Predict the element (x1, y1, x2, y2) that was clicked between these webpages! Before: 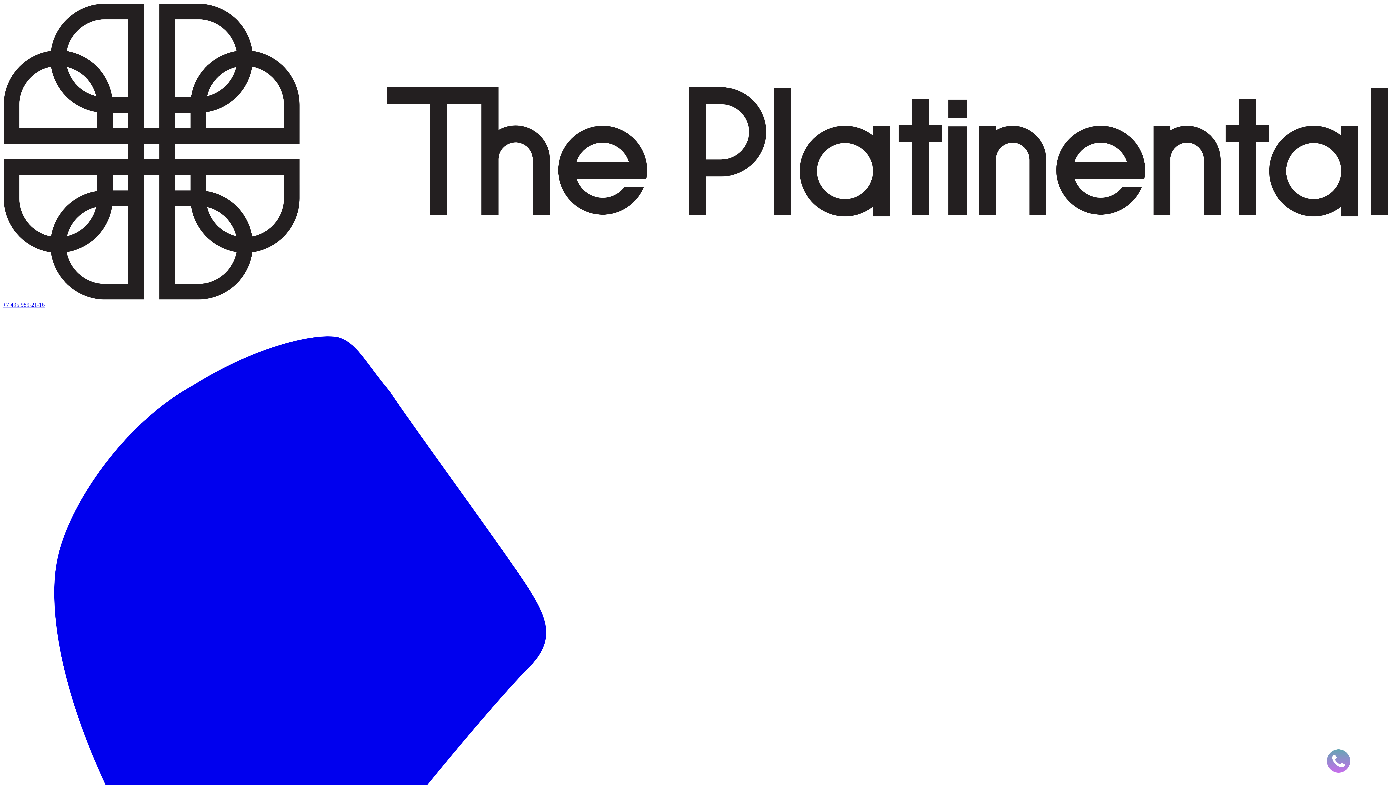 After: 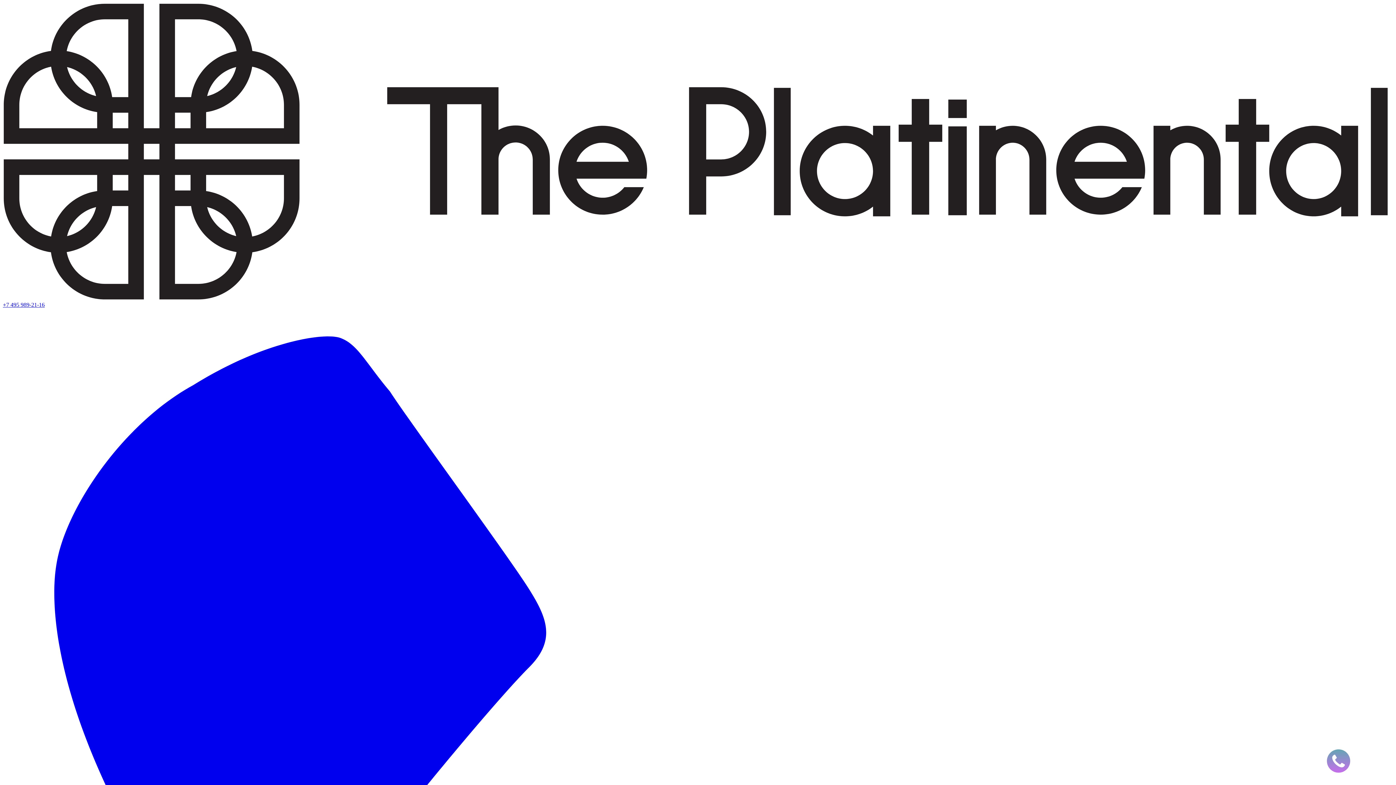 Action: bbox: (2, 295, 1393, 301)